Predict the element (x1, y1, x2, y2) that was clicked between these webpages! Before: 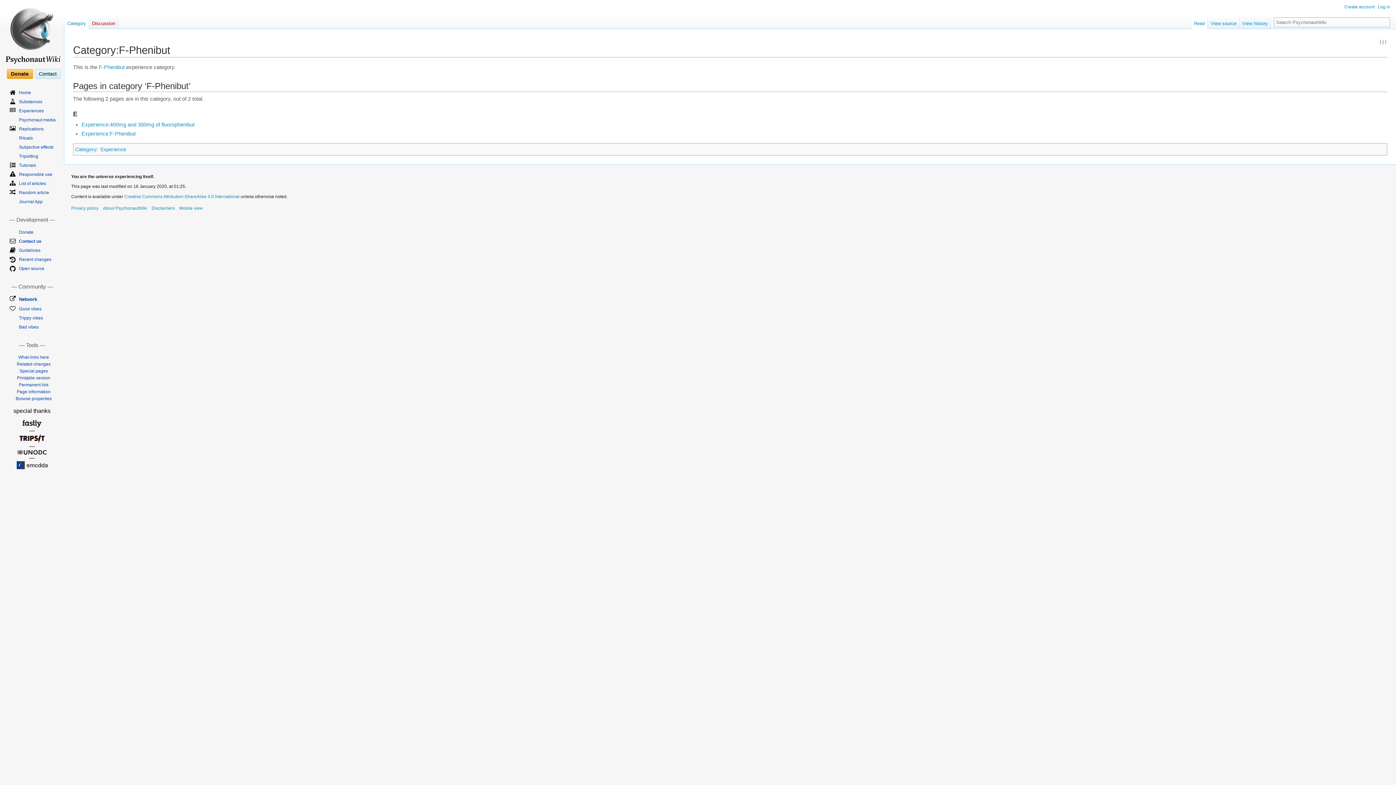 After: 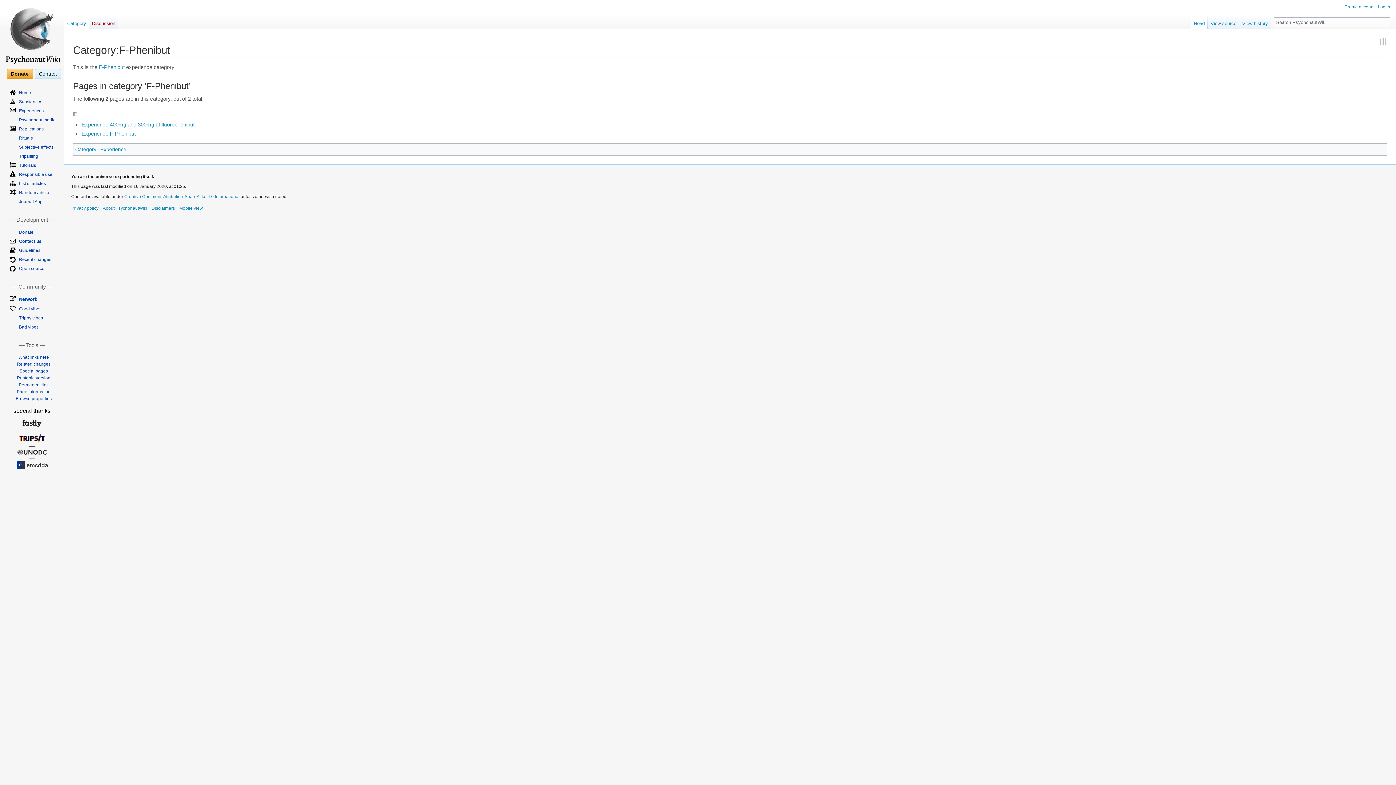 Action: bbox: (2, 461, 61, 471)